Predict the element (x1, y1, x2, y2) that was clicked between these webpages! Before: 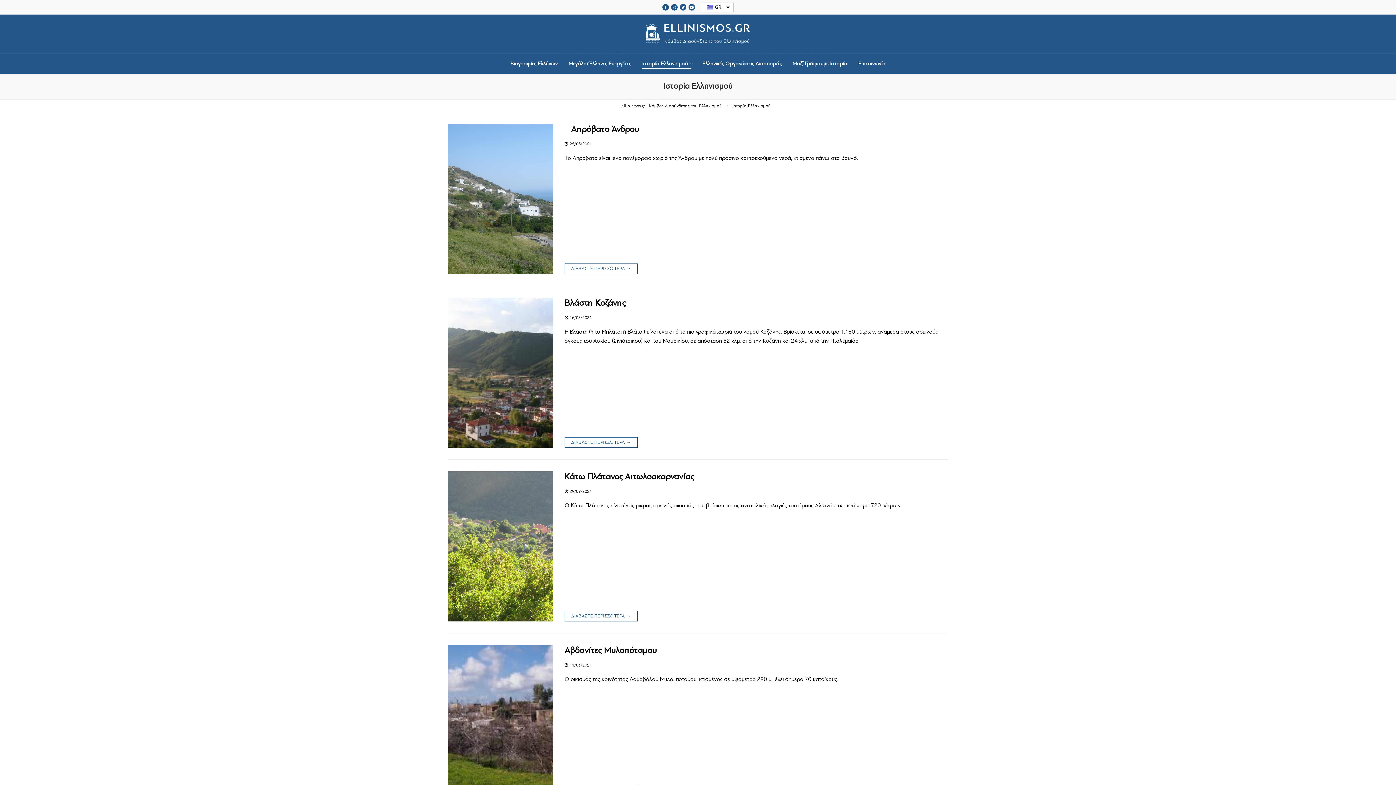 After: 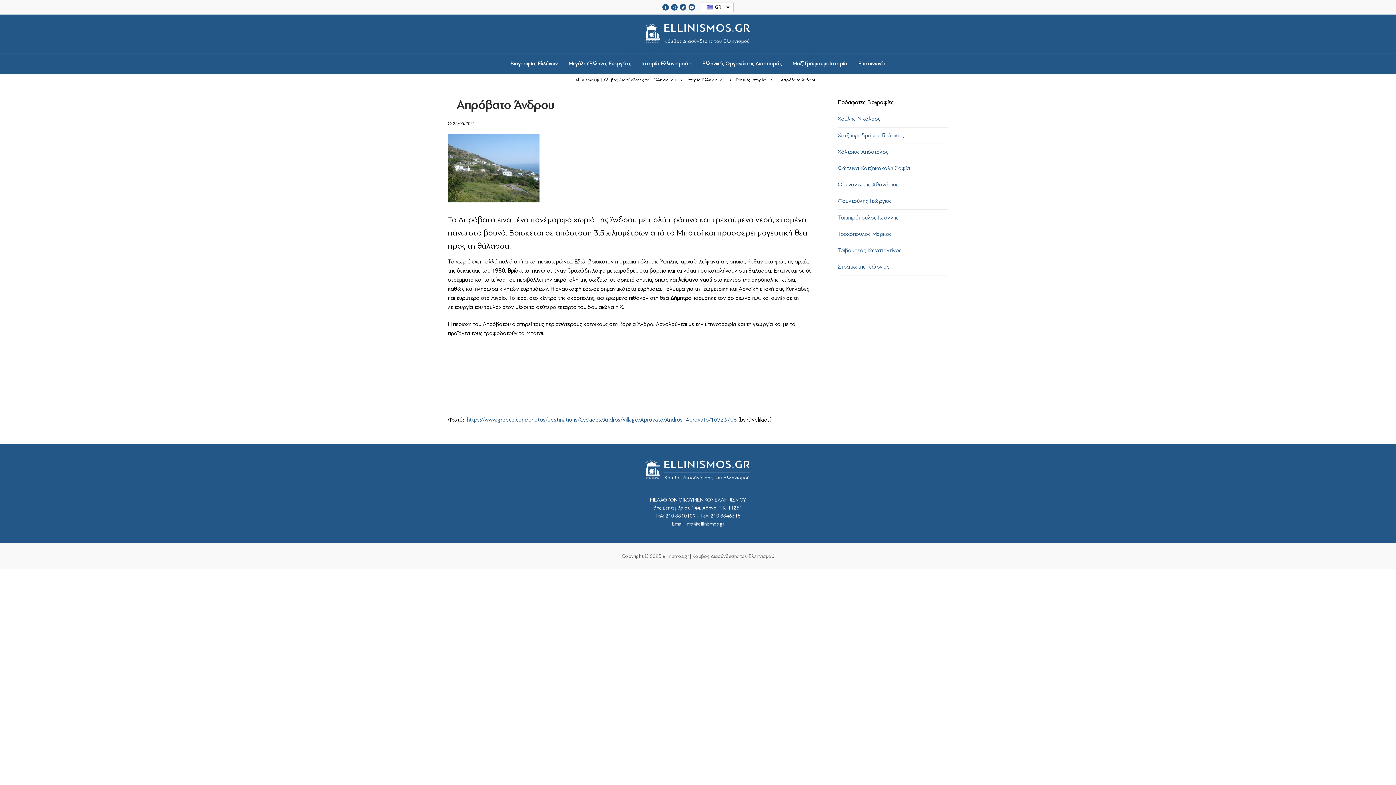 Action: bbox: (564, 263, 637, 274) label: ΔΙΑΒΑΣΤΕ ΠΕΡΙΣΣΟΤΕΡΑ →